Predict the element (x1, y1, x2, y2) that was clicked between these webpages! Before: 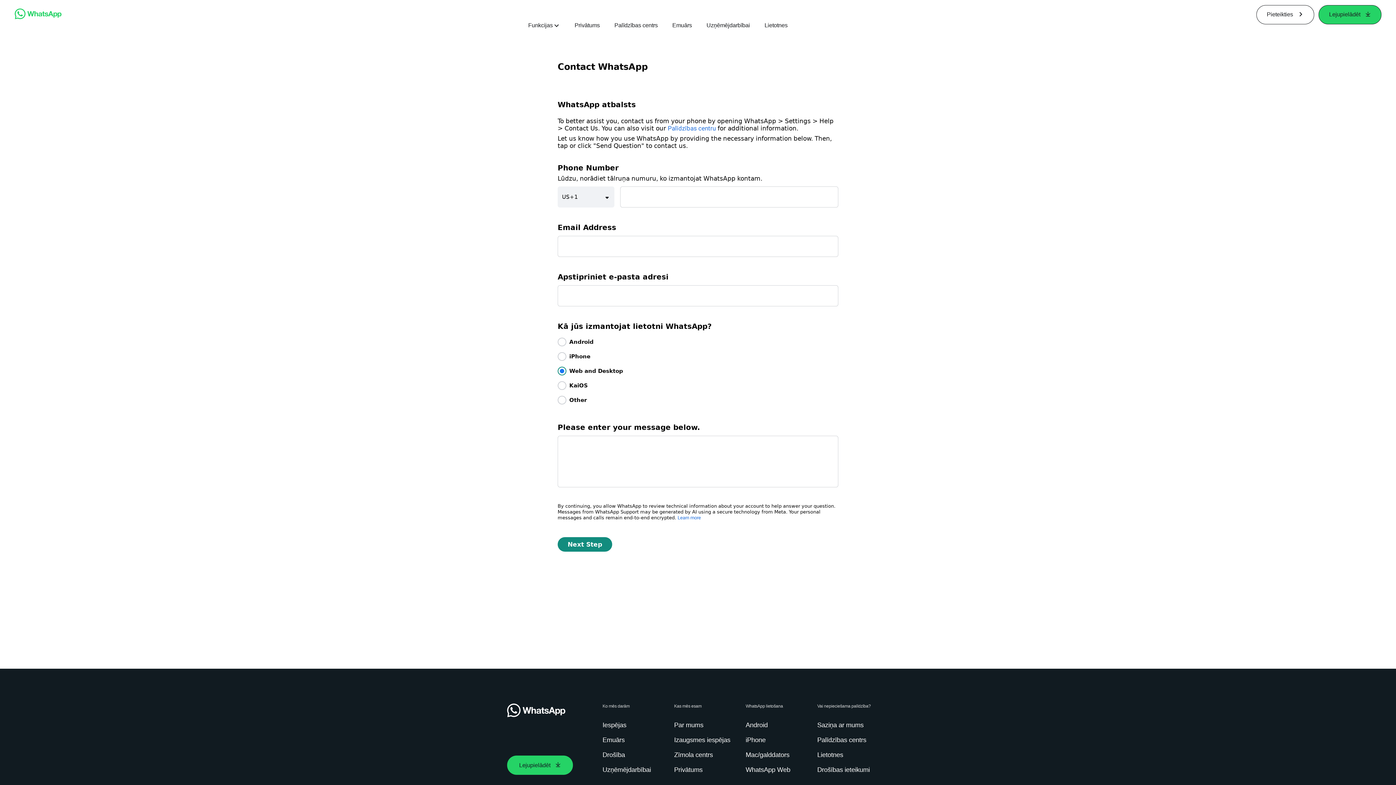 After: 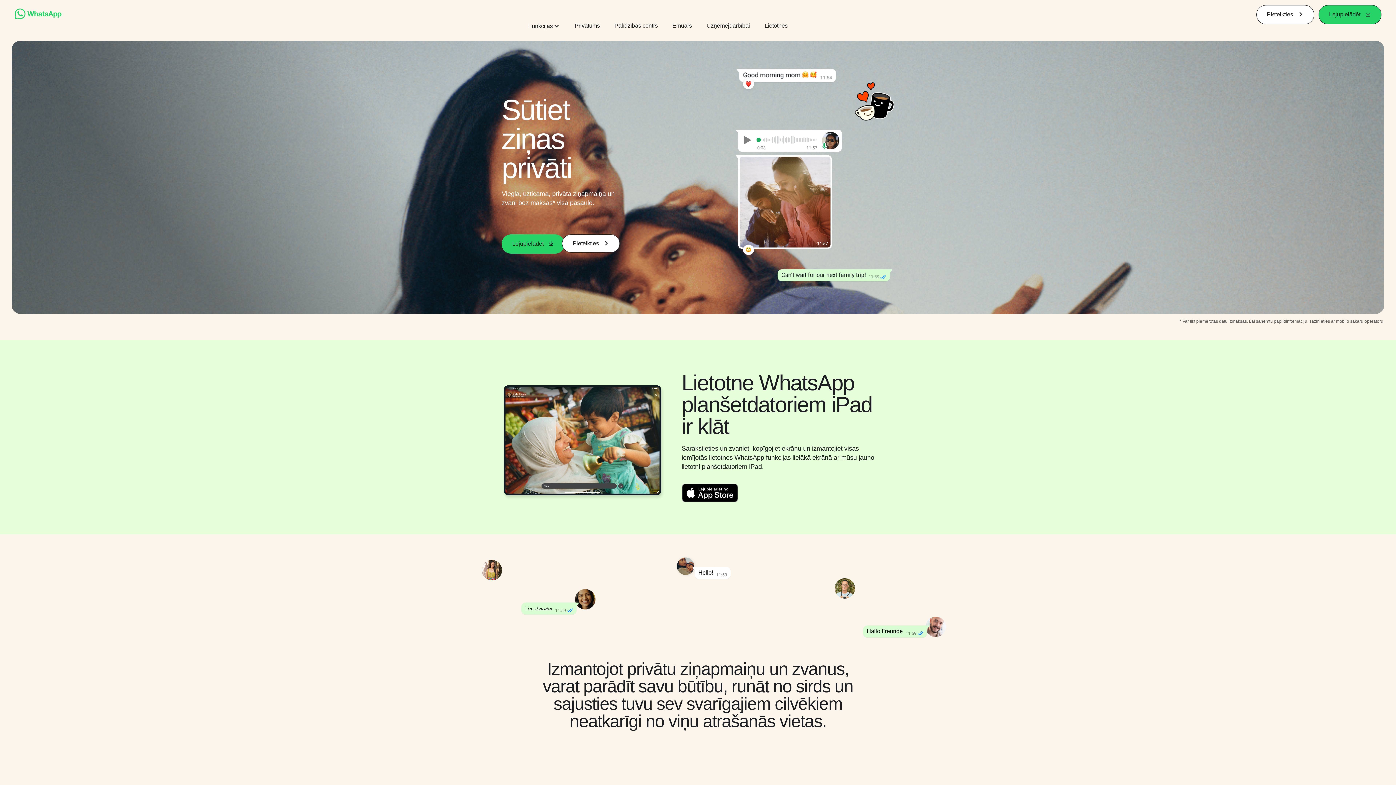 Action: bbox: (507, 704, 565, 739)